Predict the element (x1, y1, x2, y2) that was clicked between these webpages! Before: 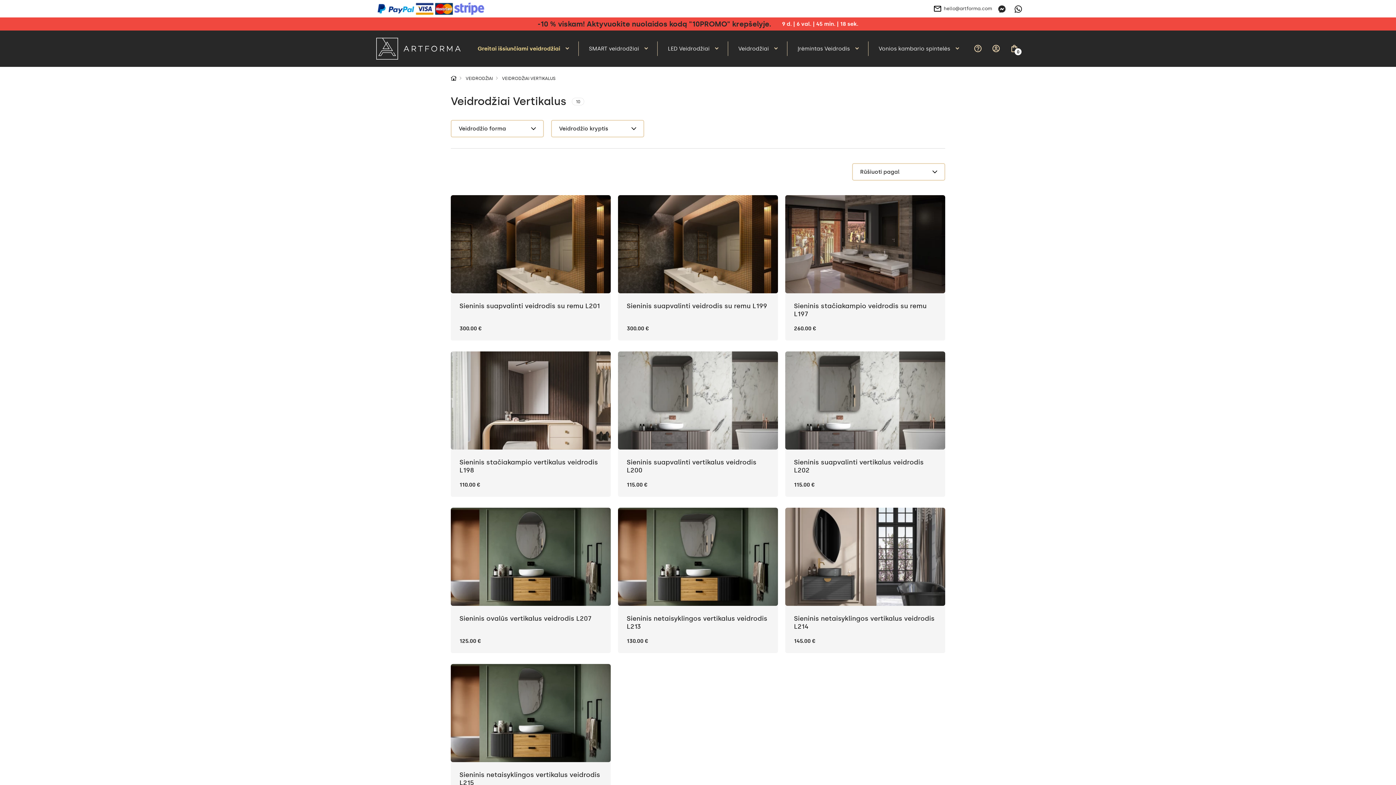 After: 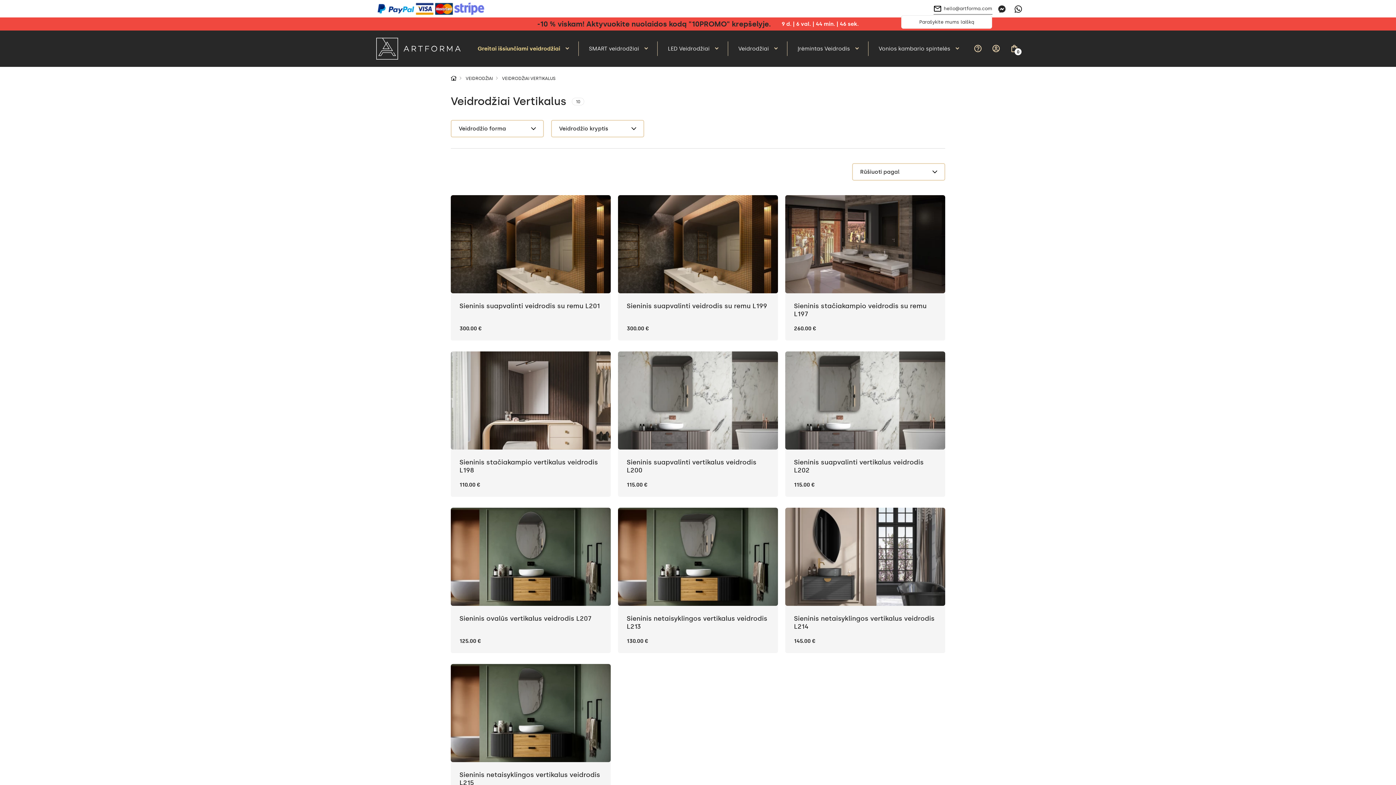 Action: label: hello@artforma.com bbox: (933, -1, 992, 19)